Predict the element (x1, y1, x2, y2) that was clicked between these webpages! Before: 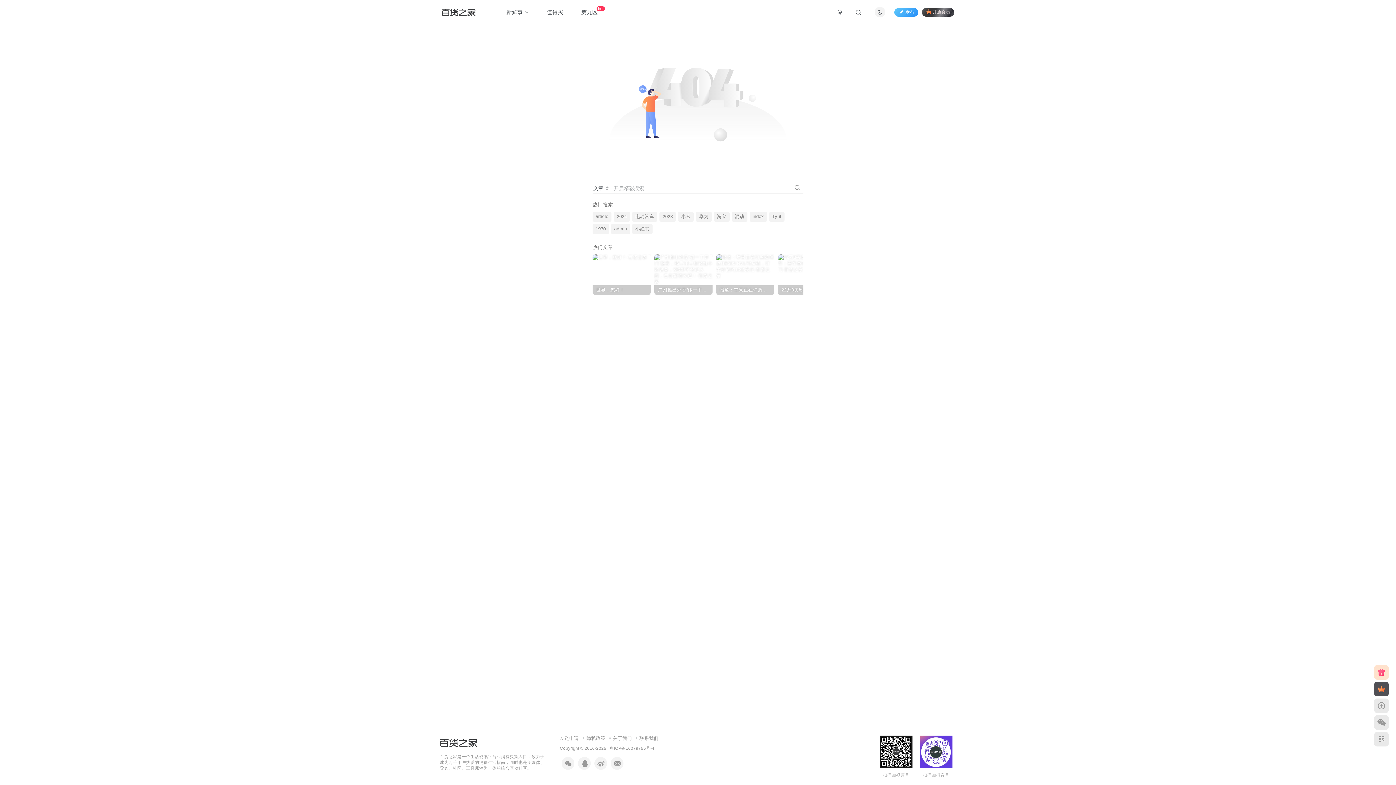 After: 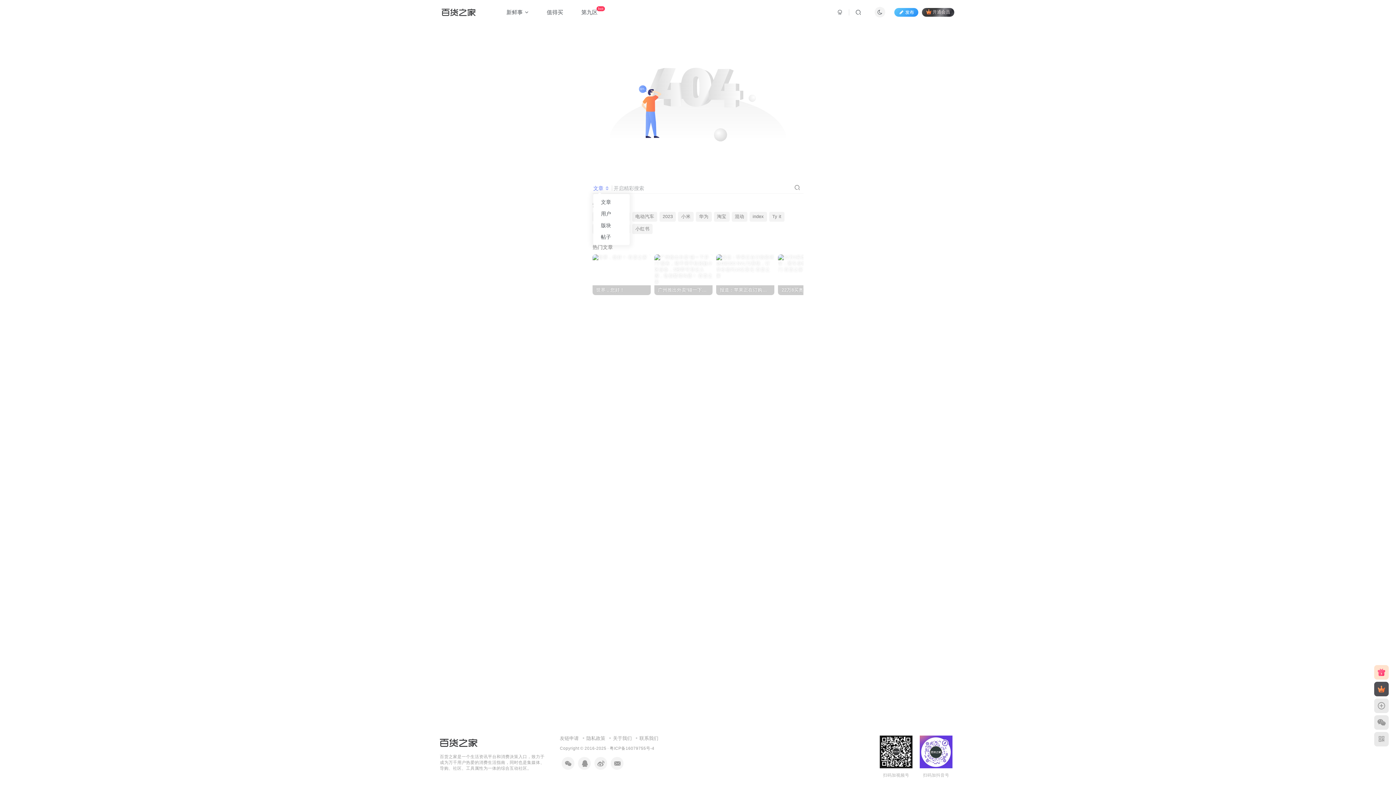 Action: bbox: (593, 181, 608, 194) label: 文章